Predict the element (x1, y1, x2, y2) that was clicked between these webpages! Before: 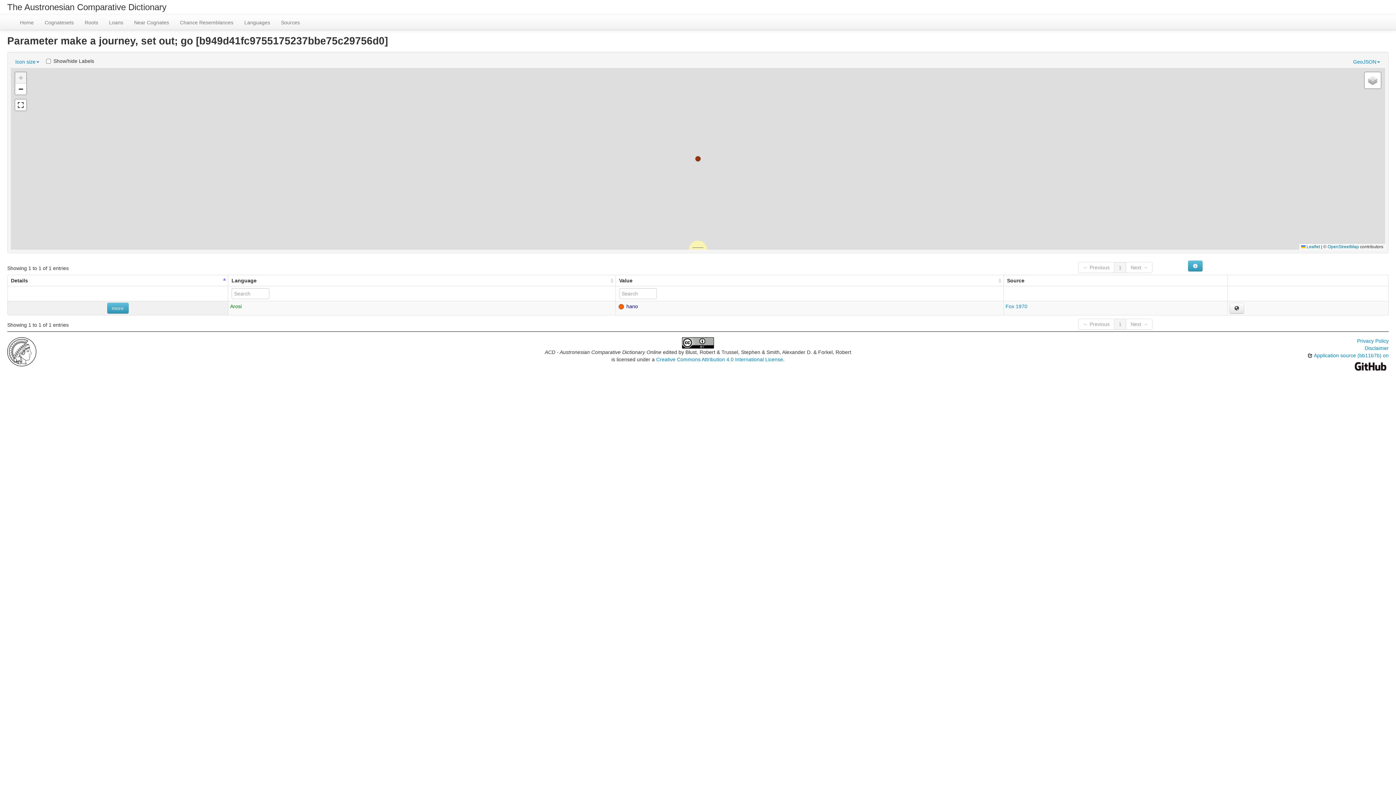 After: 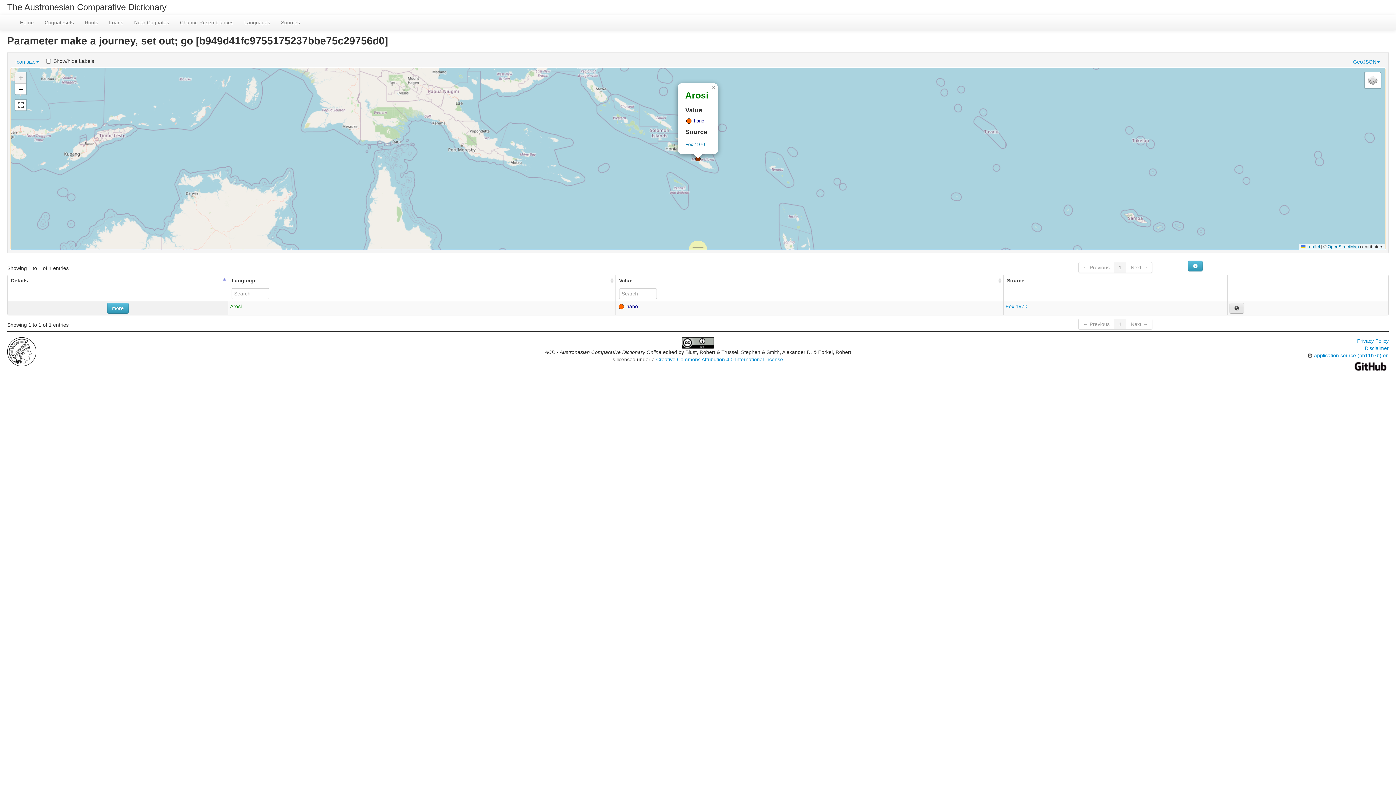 Action: bbox: (1229, 302, 1244, 313)